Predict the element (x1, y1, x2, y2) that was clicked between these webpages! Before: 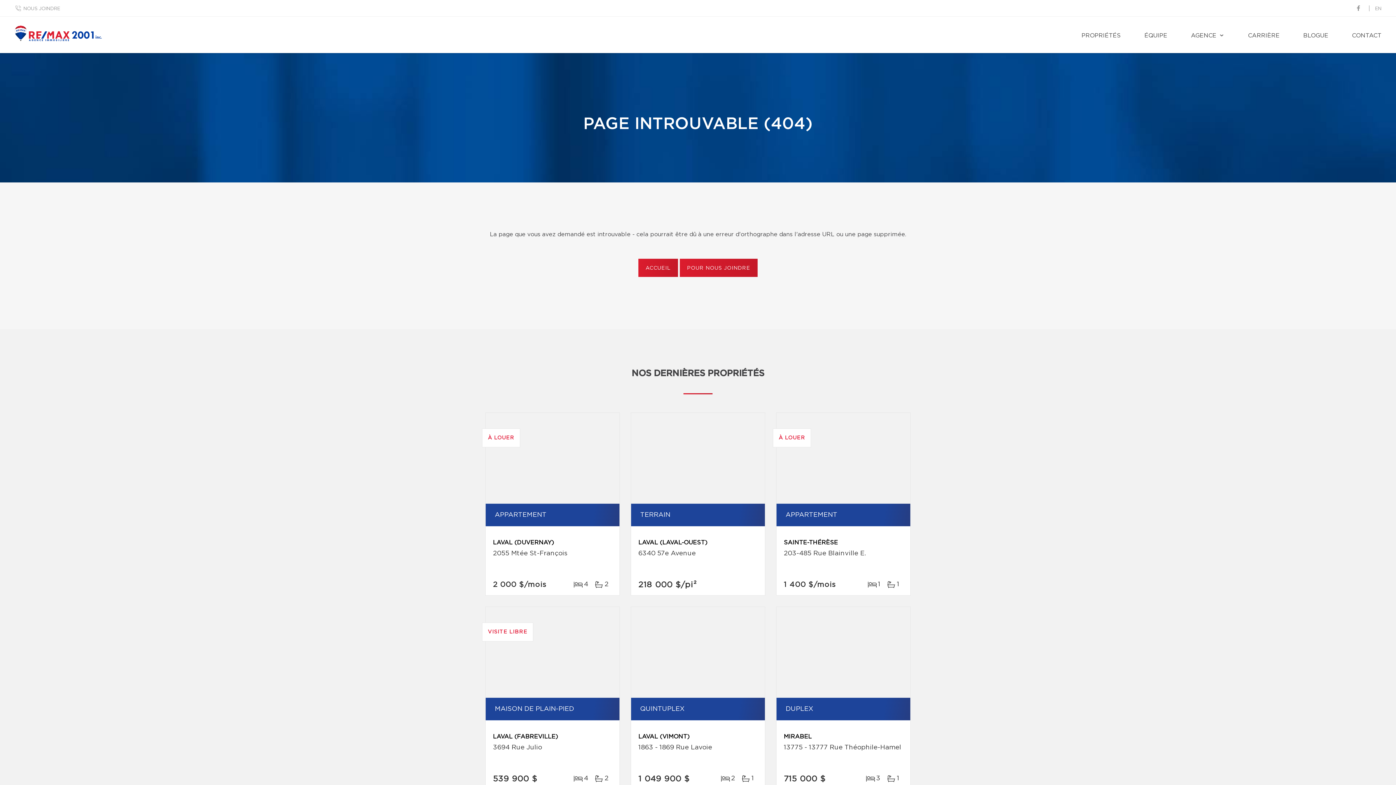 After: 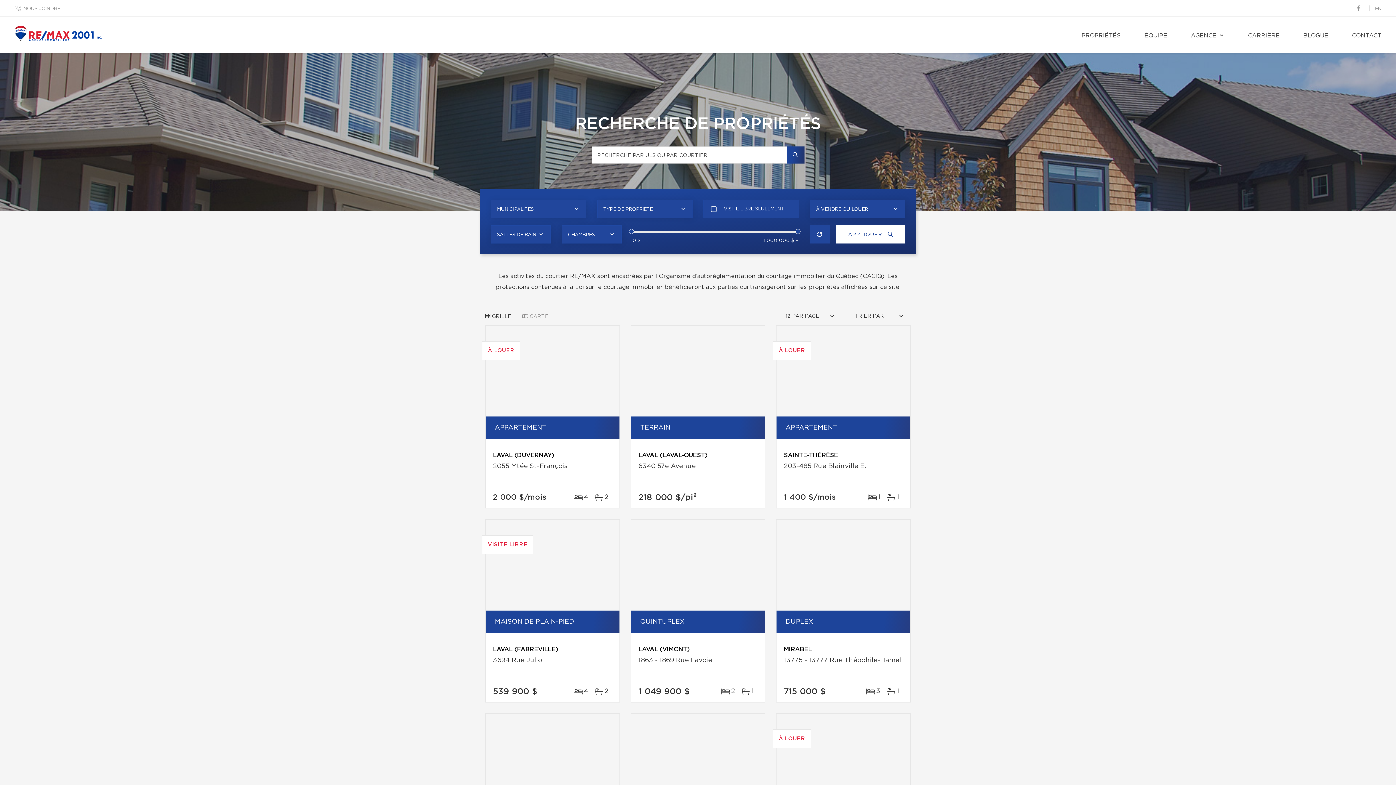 Action: bbox: (1074, 16, 1128, 53) label: PROPRIÉTÉS